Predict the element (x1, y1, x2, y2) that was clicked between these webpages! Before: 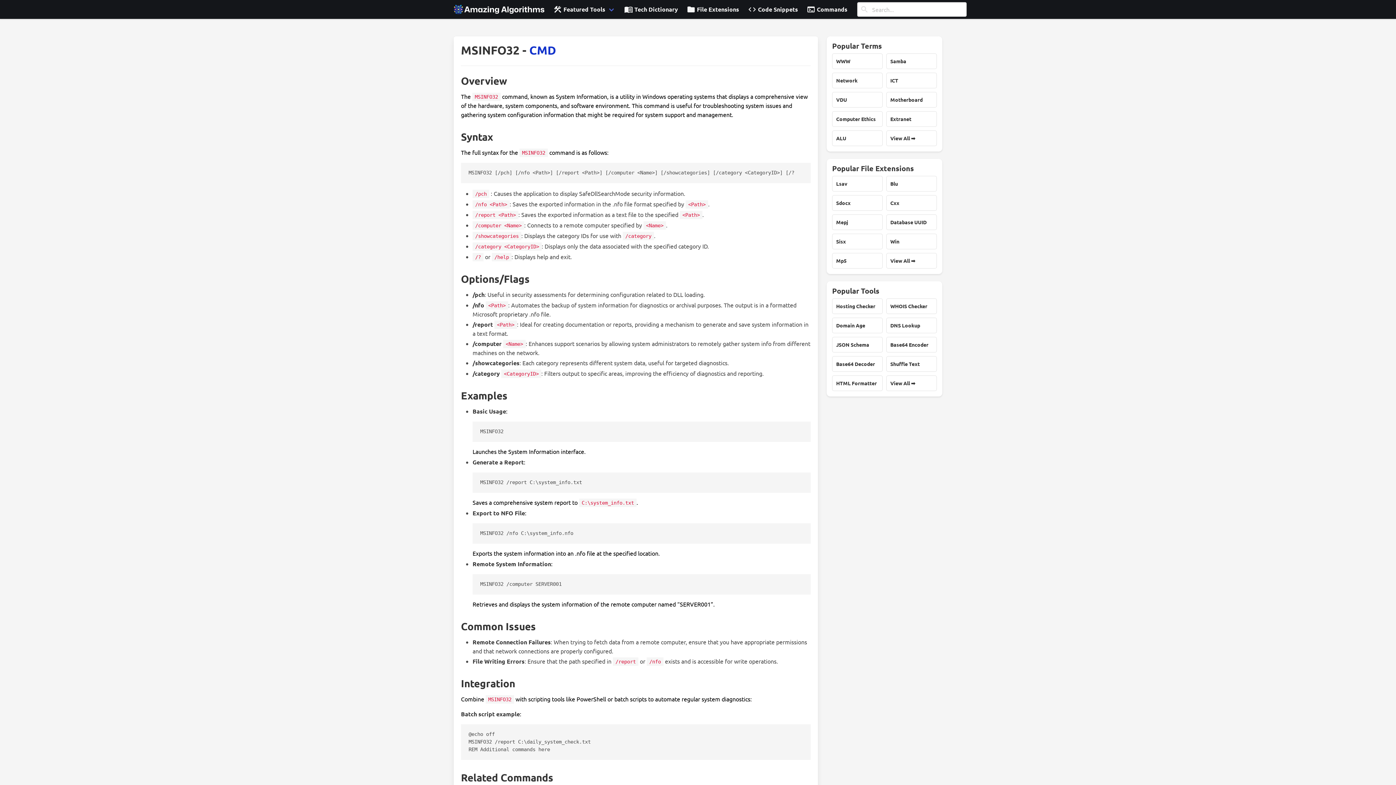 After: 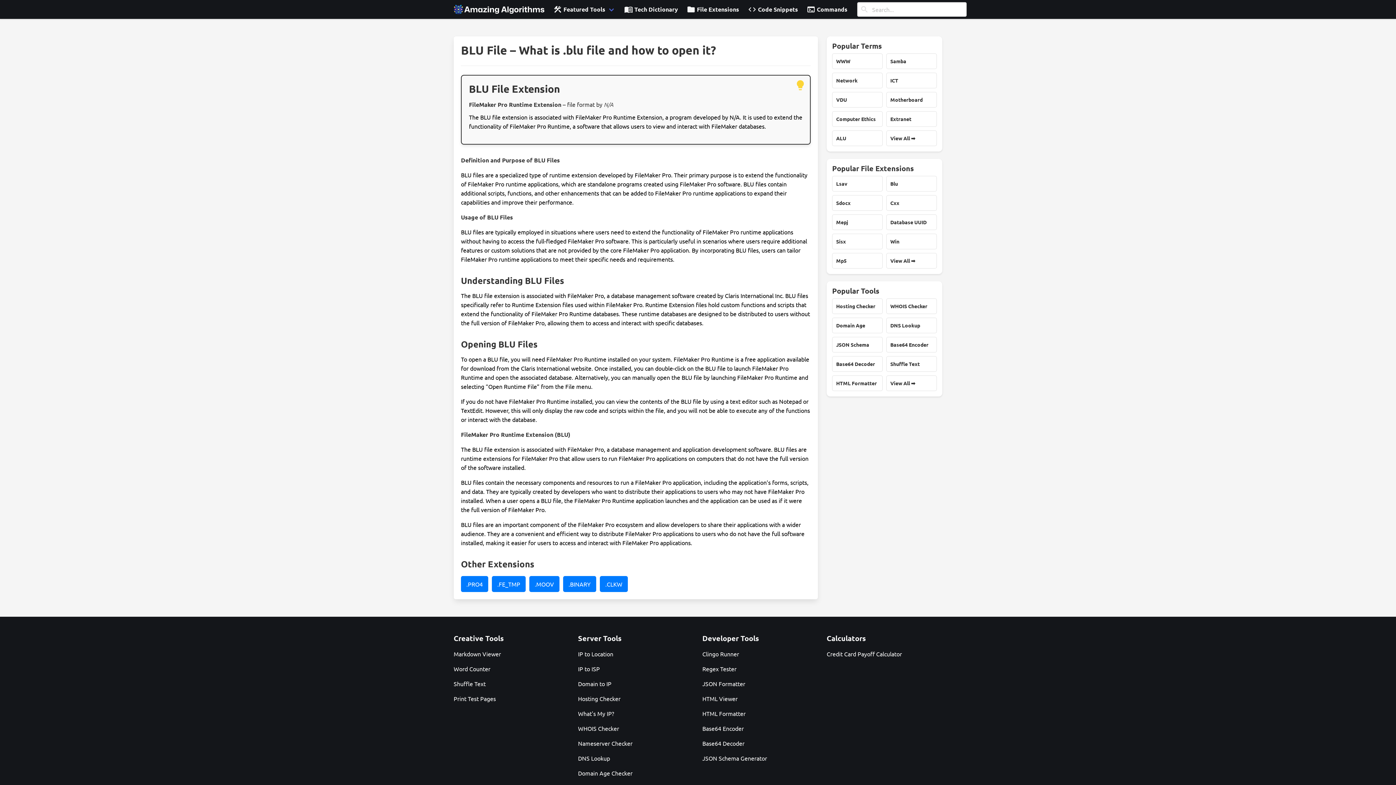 Action: label: Blu bbox: (886, 176, 937, 191)